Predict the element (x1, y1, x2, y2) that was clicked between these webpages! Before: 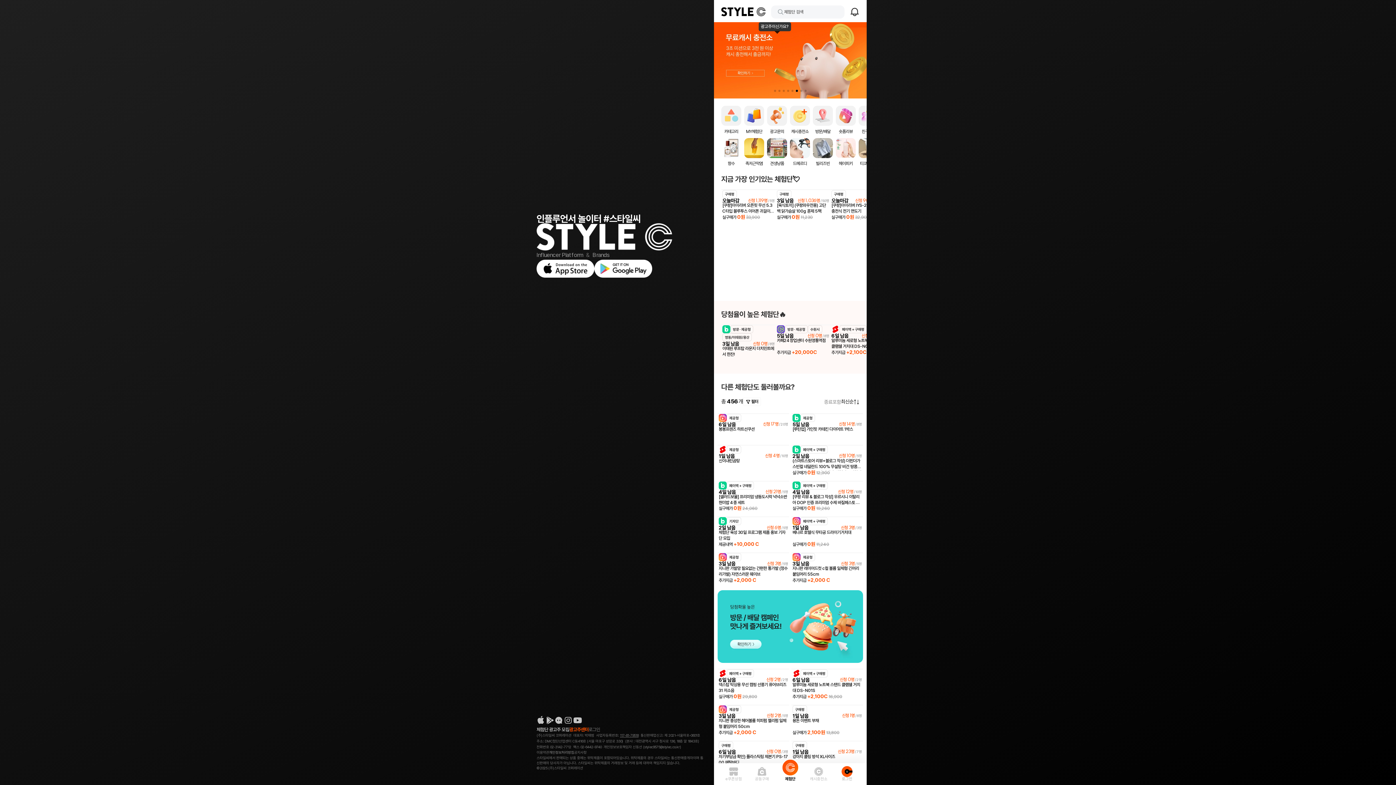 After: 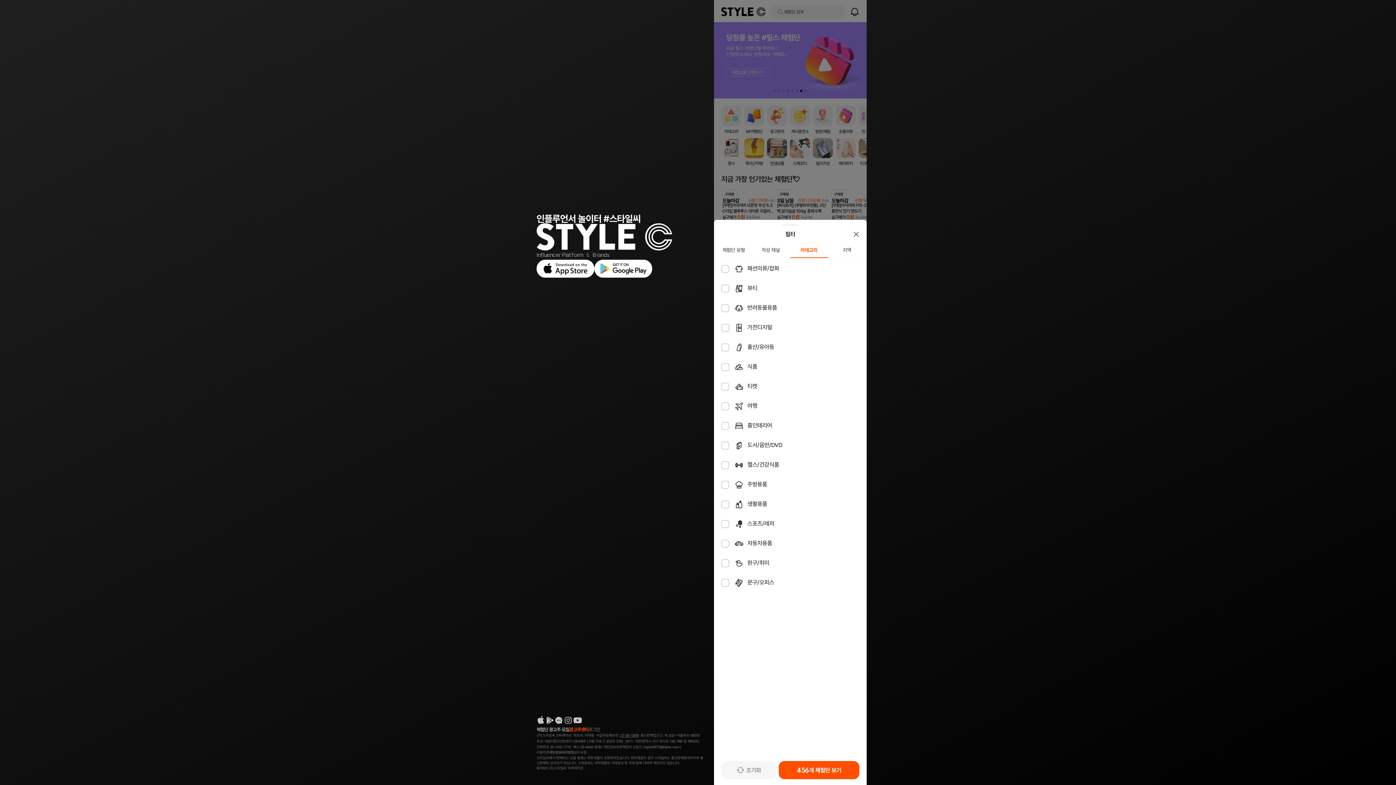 Action: bbox: (721, 105, 741, 133) label: 카테고리